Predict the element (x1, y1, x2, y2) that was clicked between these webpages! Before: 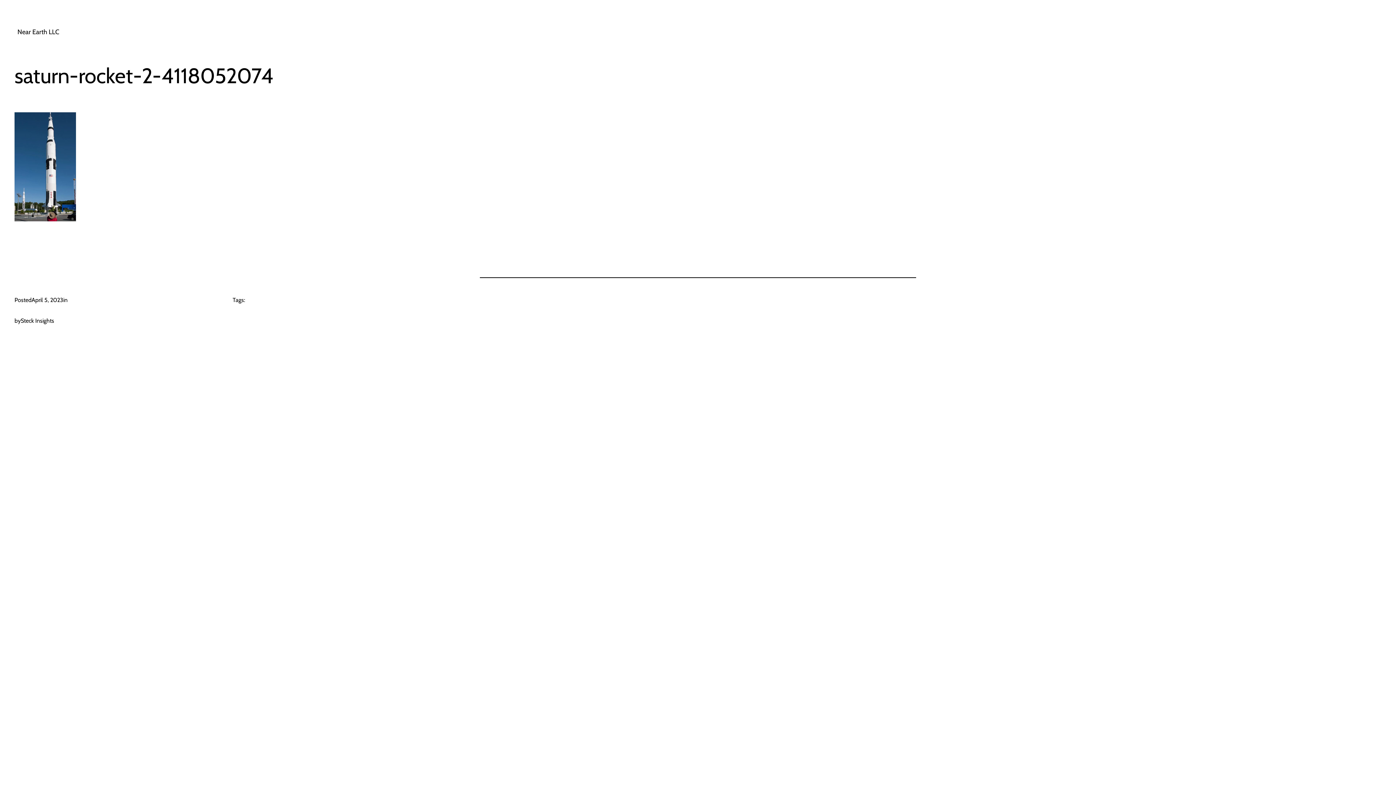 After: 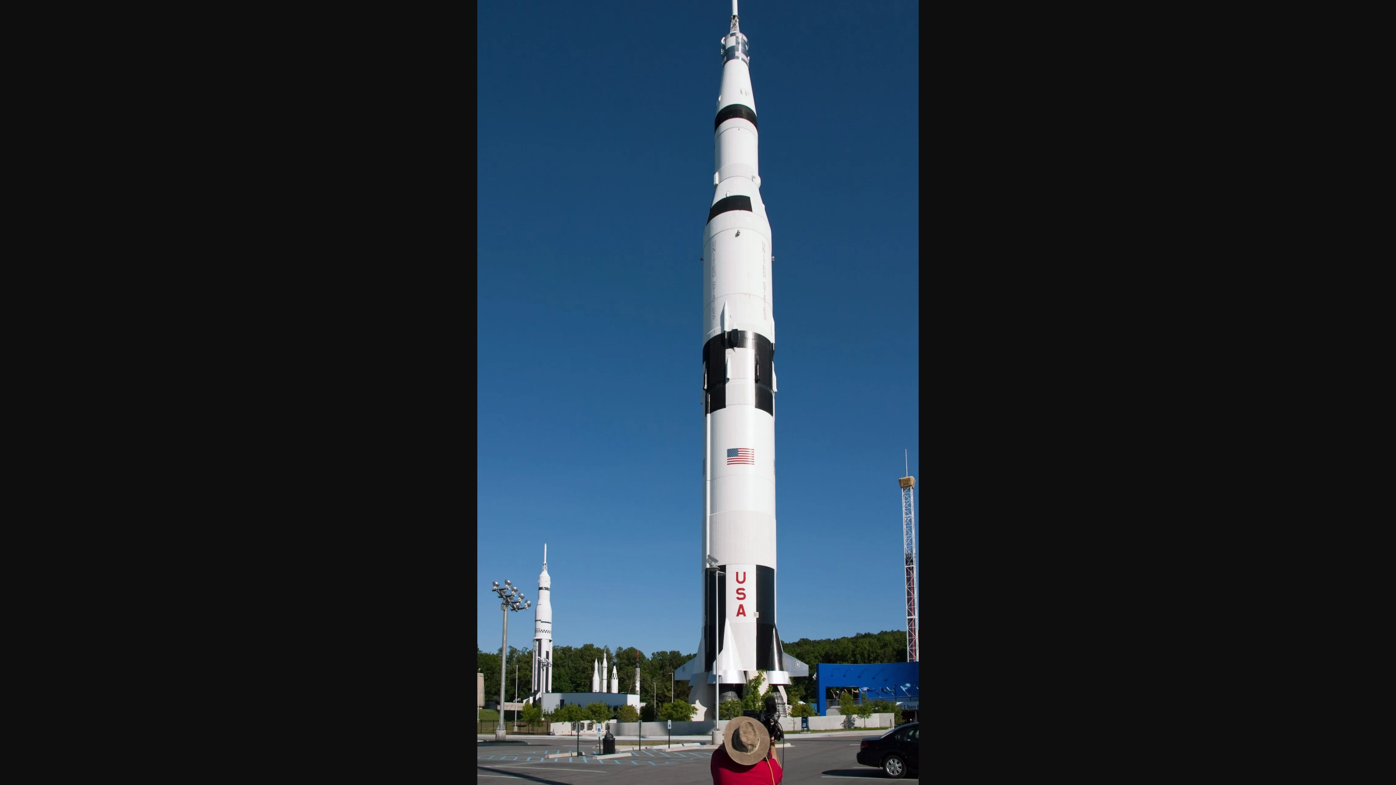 Action: bbox: (14, 215, 76, 223)